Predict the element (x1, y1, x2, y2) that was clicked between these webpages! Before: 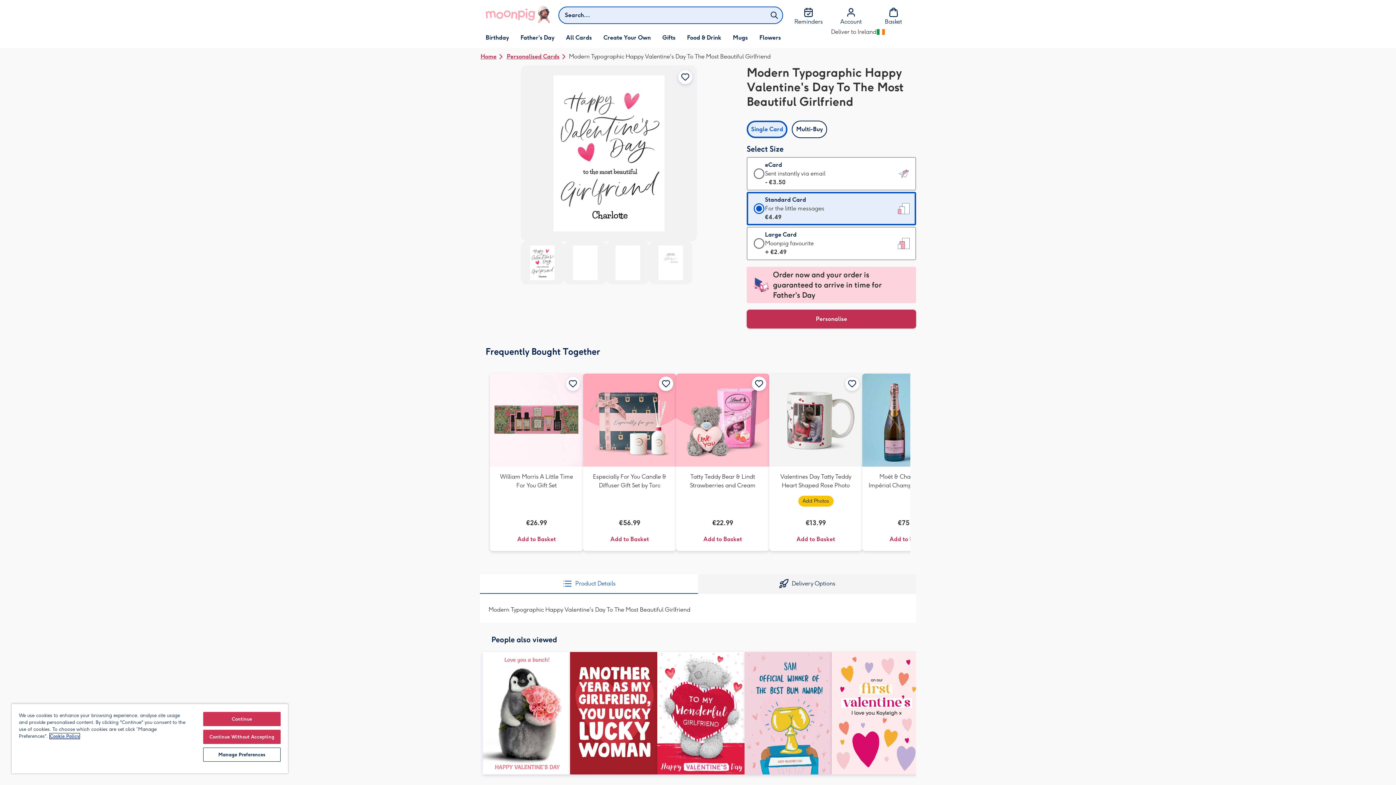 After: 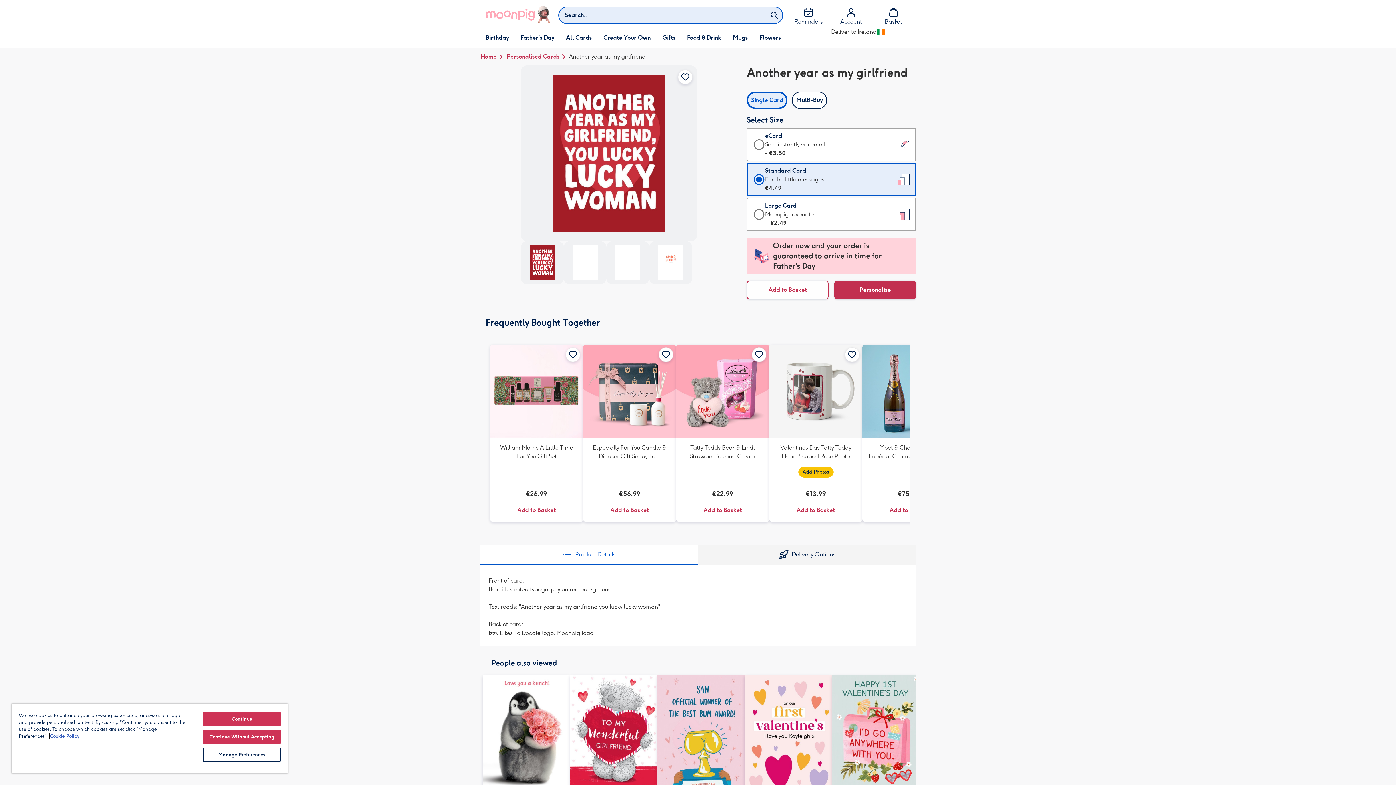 Action: bbox: (570, 652, 657, 775)